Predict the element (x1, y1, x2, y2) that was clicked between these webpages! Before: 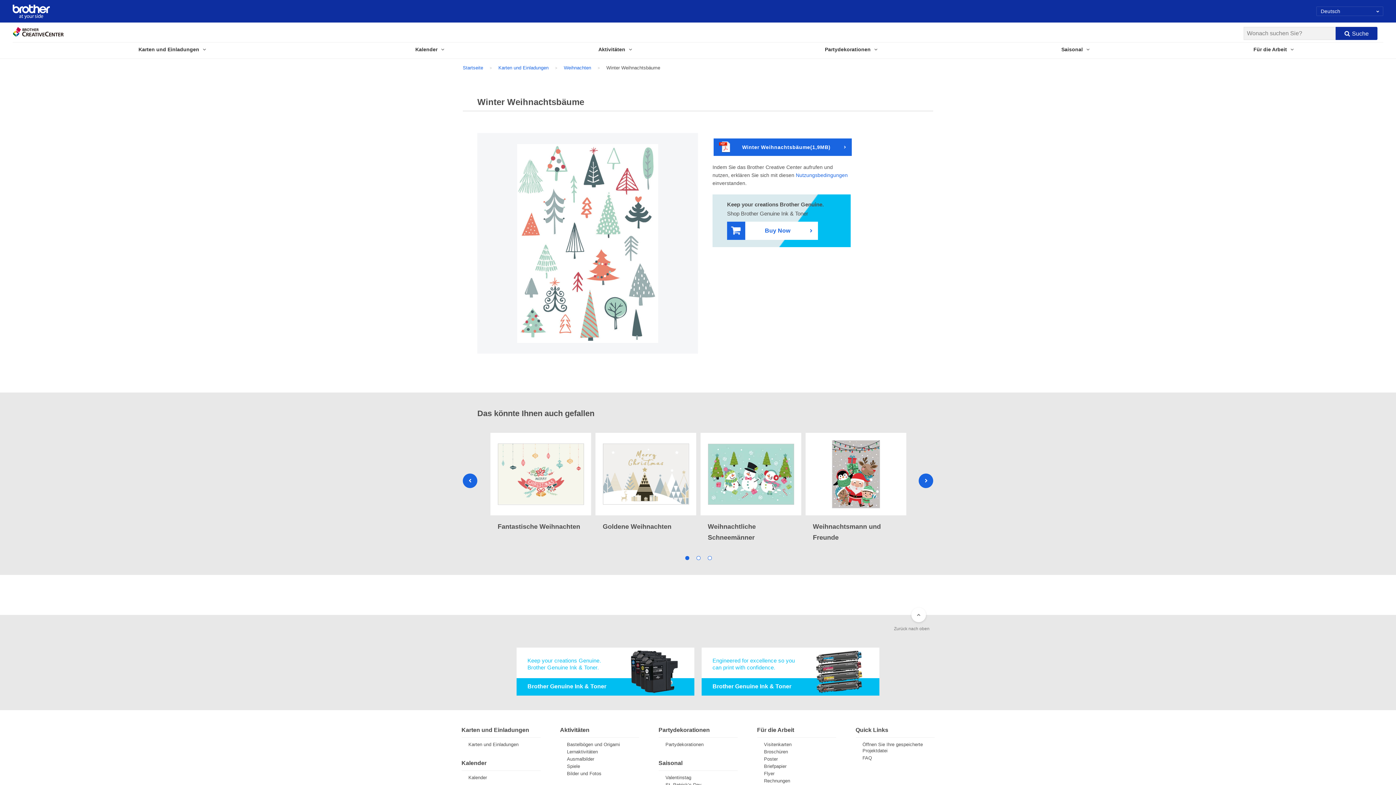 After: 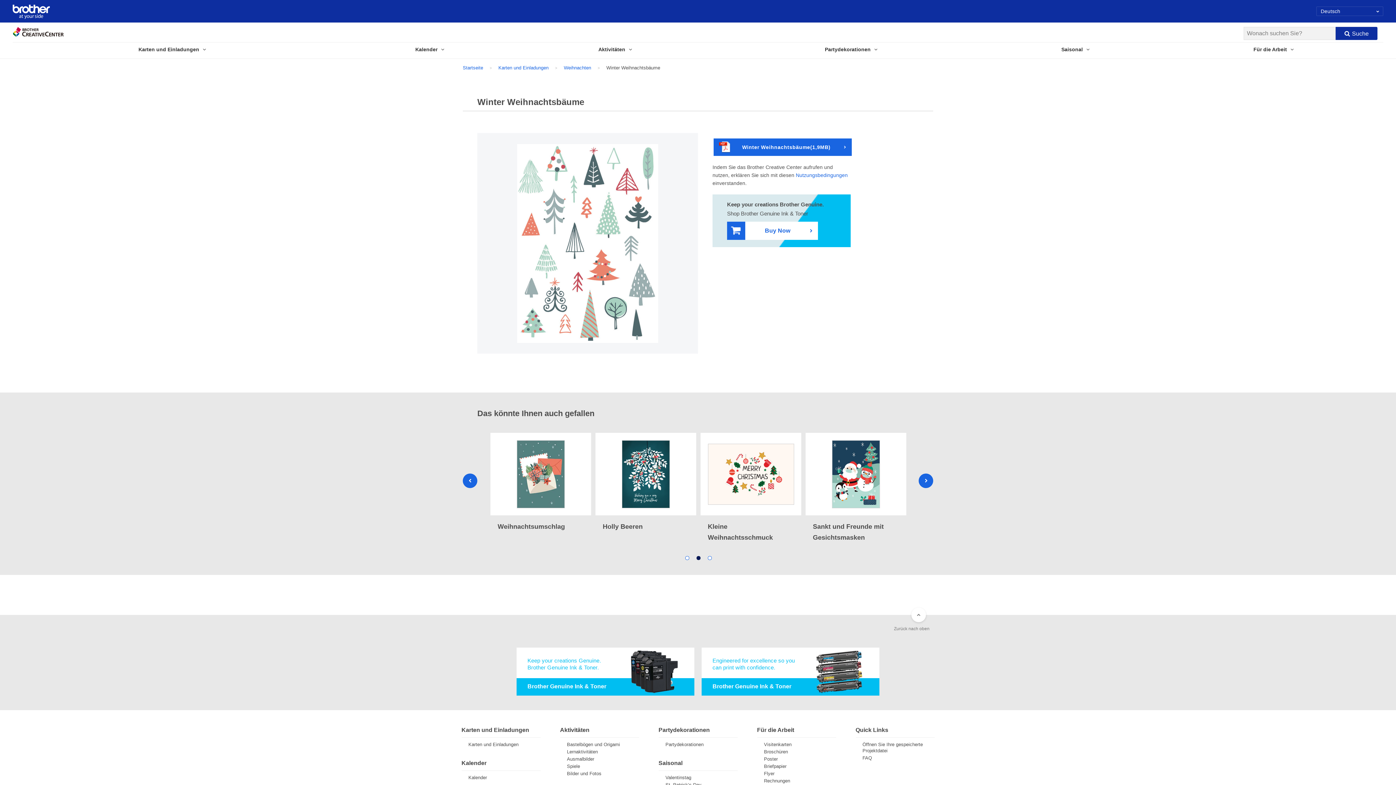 Action: label: 2 of 3 bbox: (696, 555, 700, 559)